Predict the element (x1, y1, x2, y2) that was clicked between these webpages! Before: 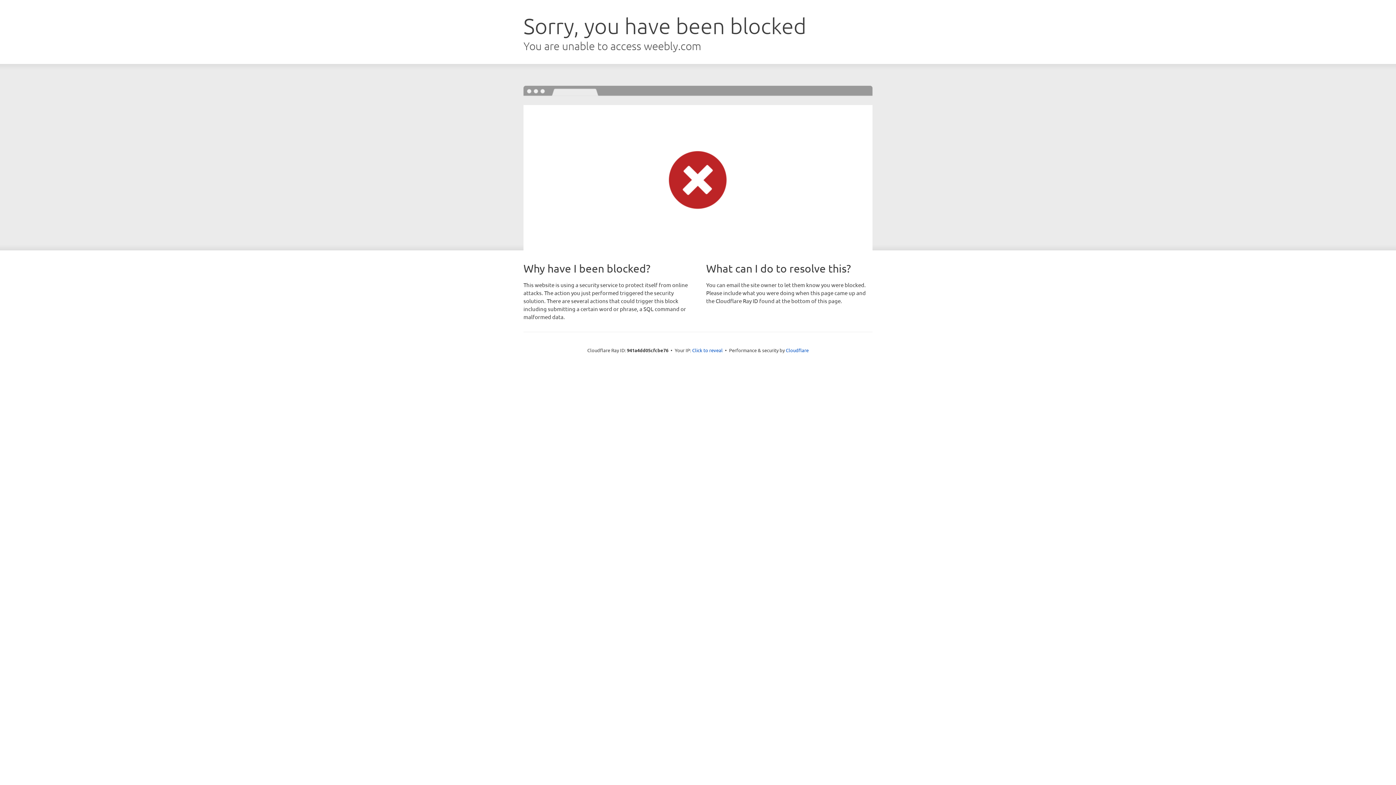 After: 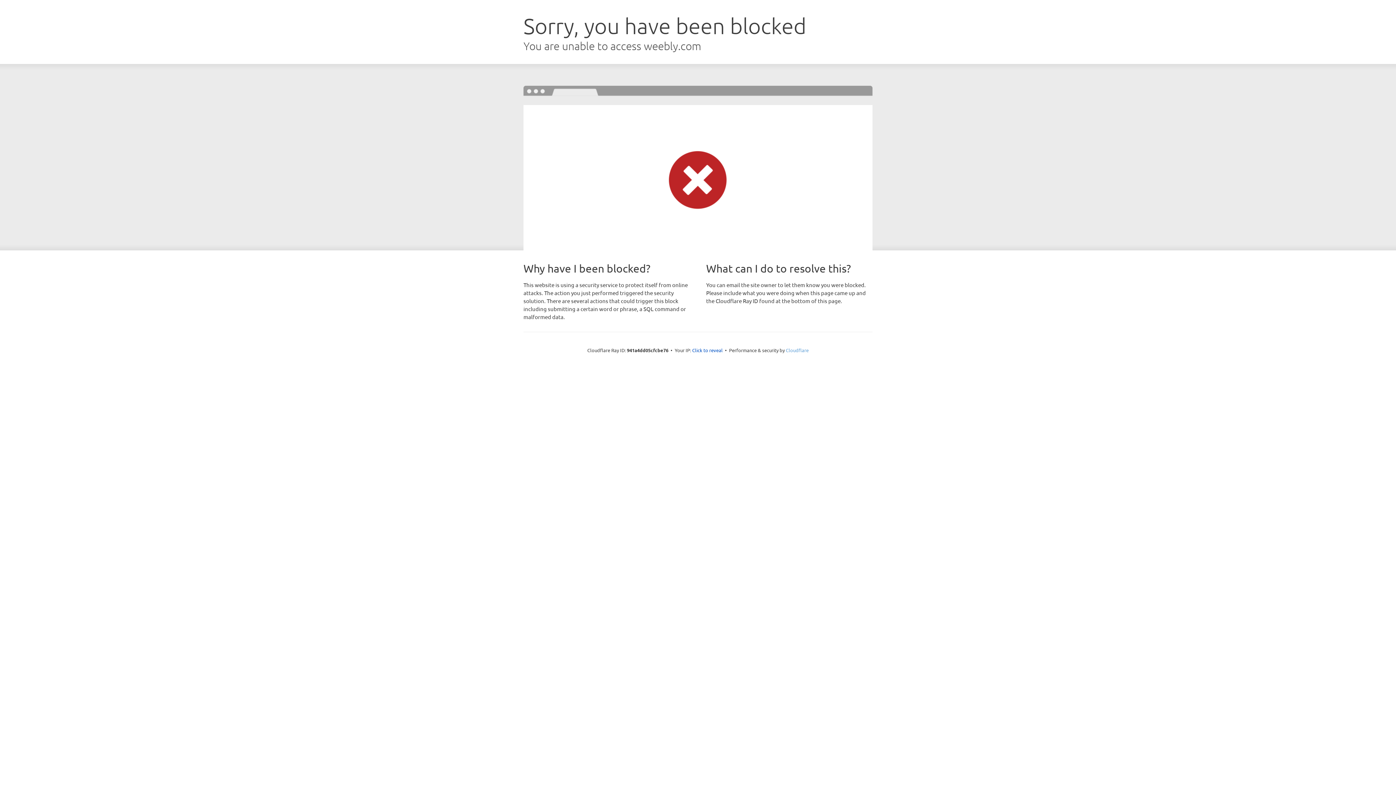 Action: bbox: (786, 347, 808, 353) label: Cloudflare